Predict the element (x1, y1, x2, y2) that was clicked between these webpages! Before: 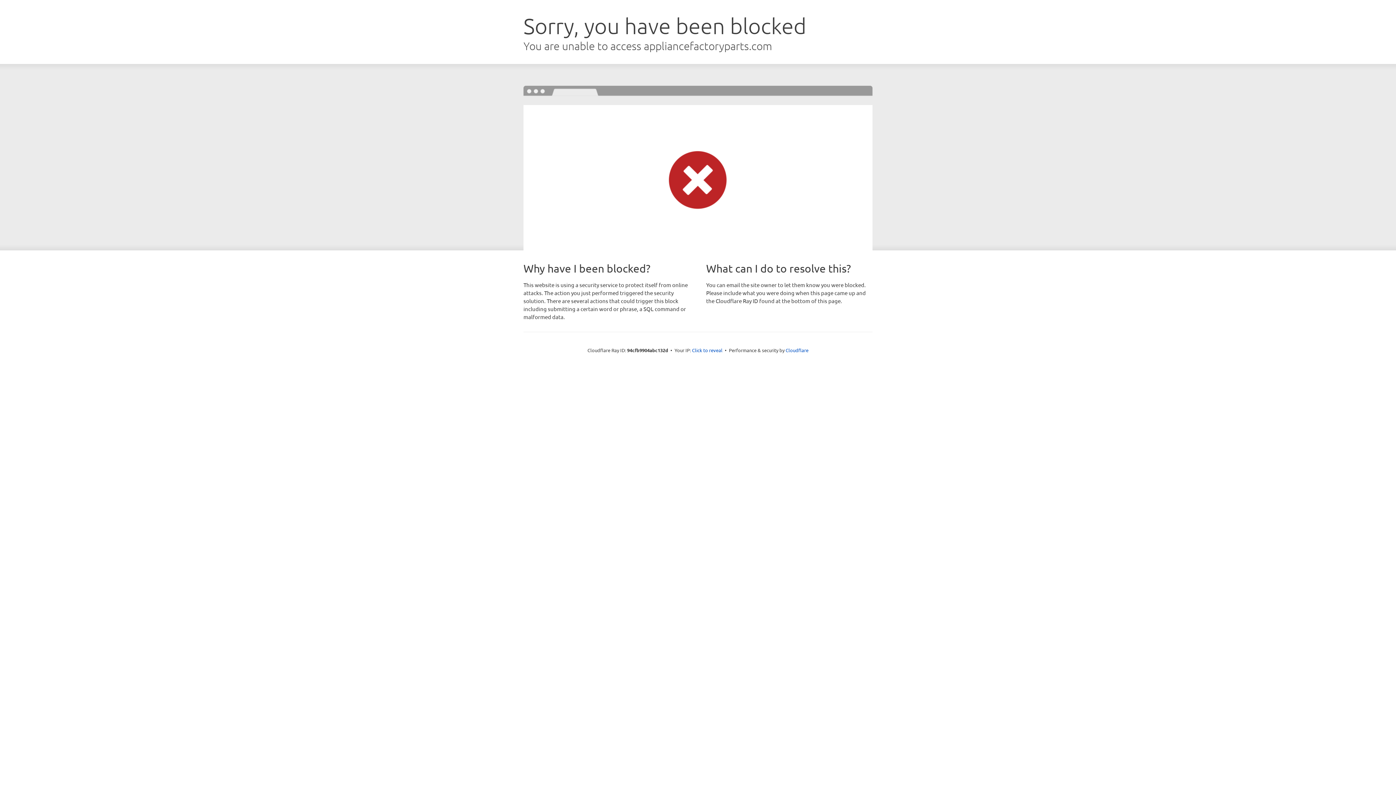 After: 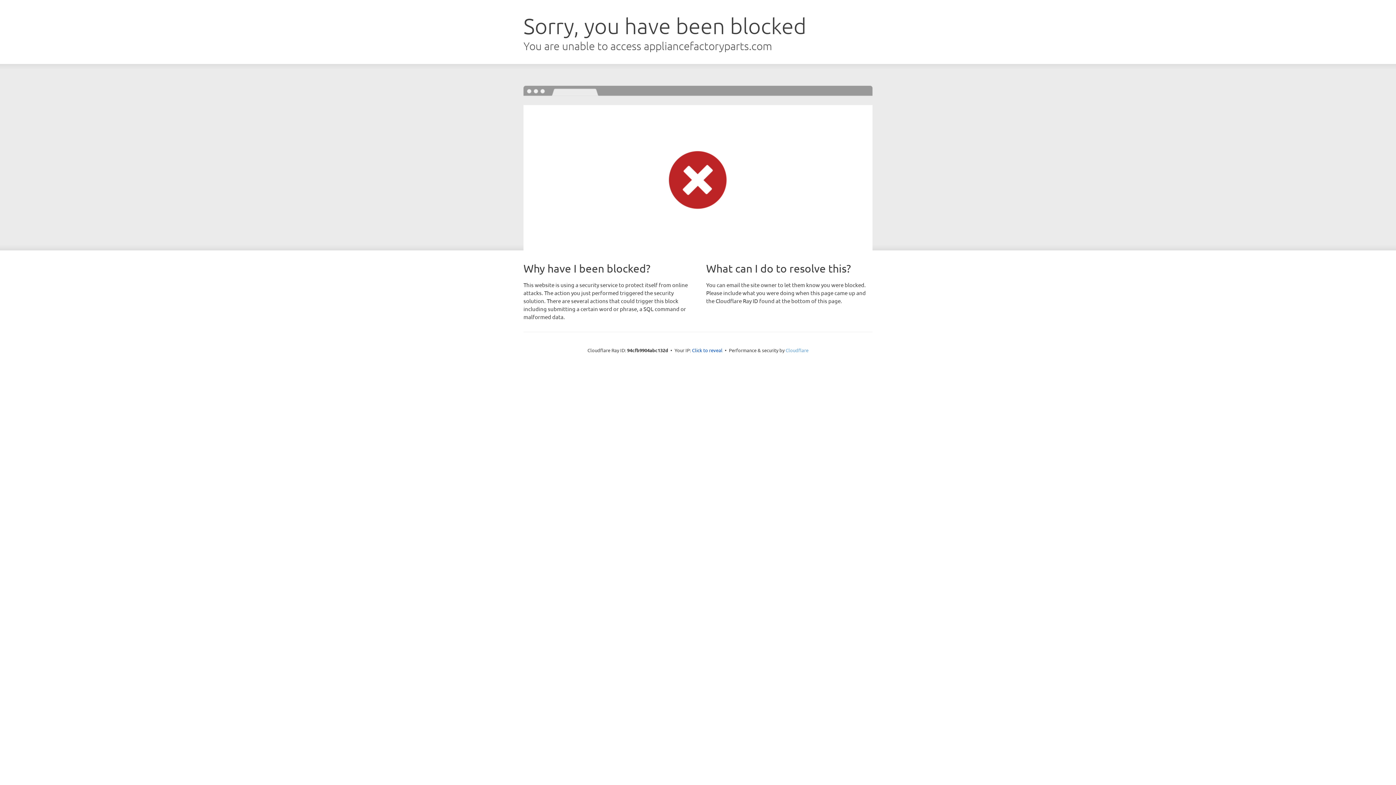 Action: bbox: (785, 347, 808, 353) label: Cloudflare